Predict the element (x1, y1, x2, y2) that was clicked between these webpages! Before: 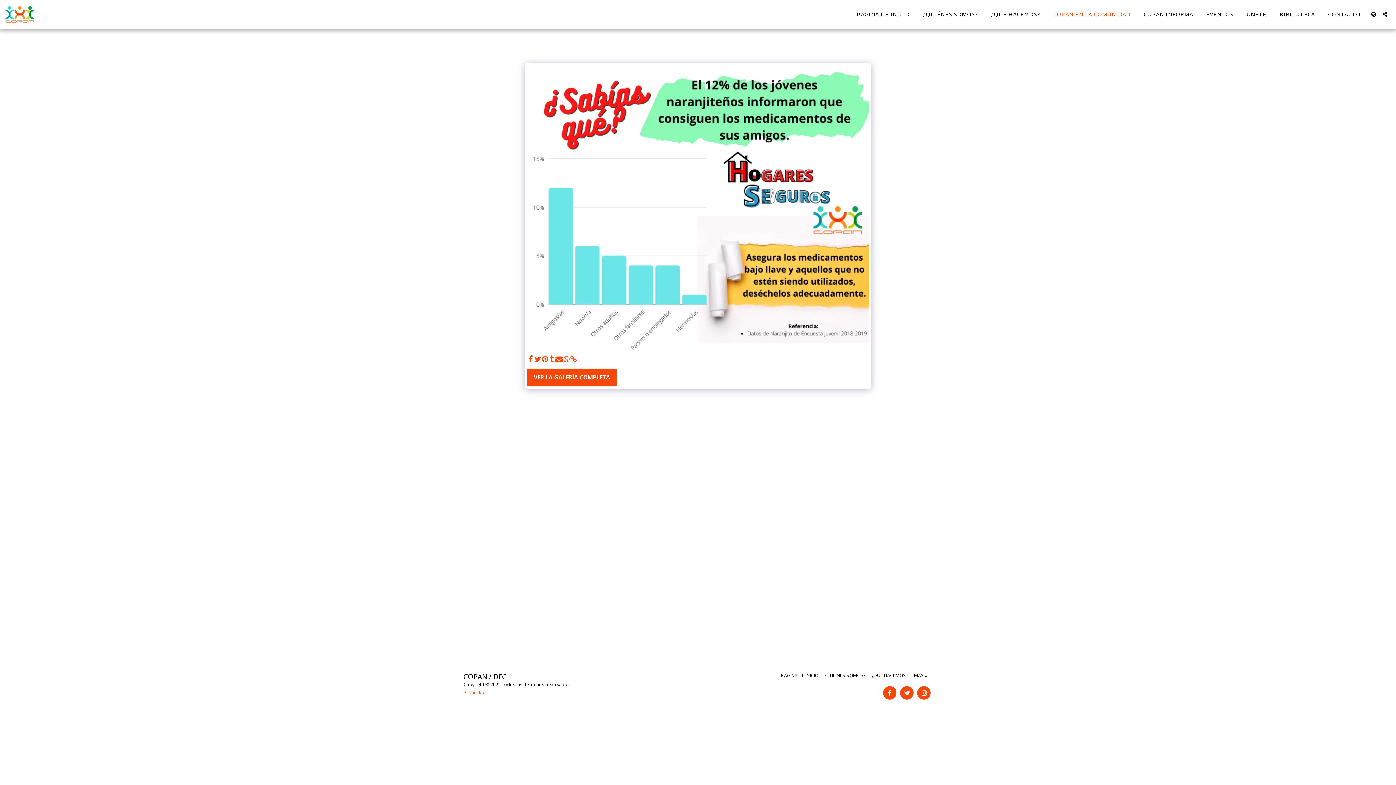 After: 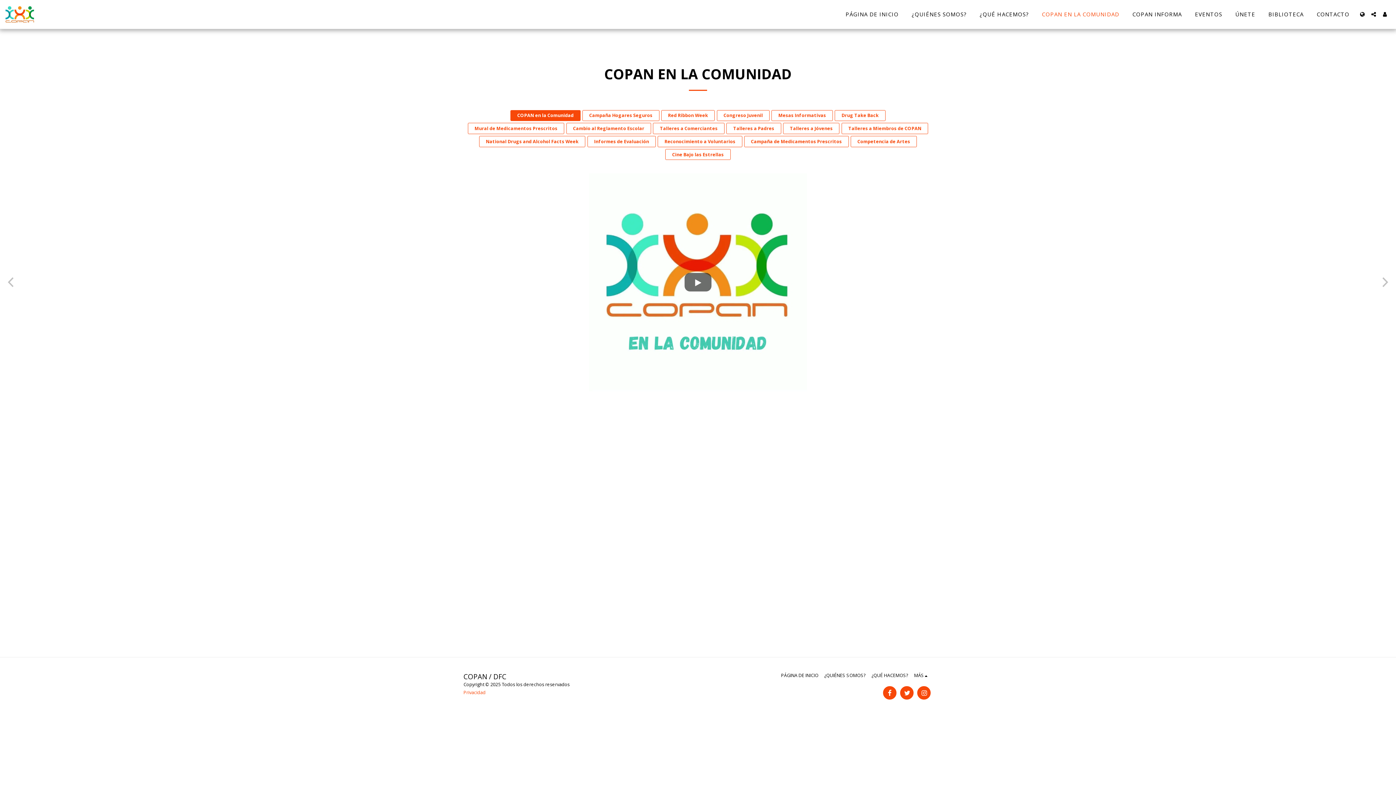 Action: label: VER LA GALERÍA COMPLETA bbox: (527, 368, 616, 386)